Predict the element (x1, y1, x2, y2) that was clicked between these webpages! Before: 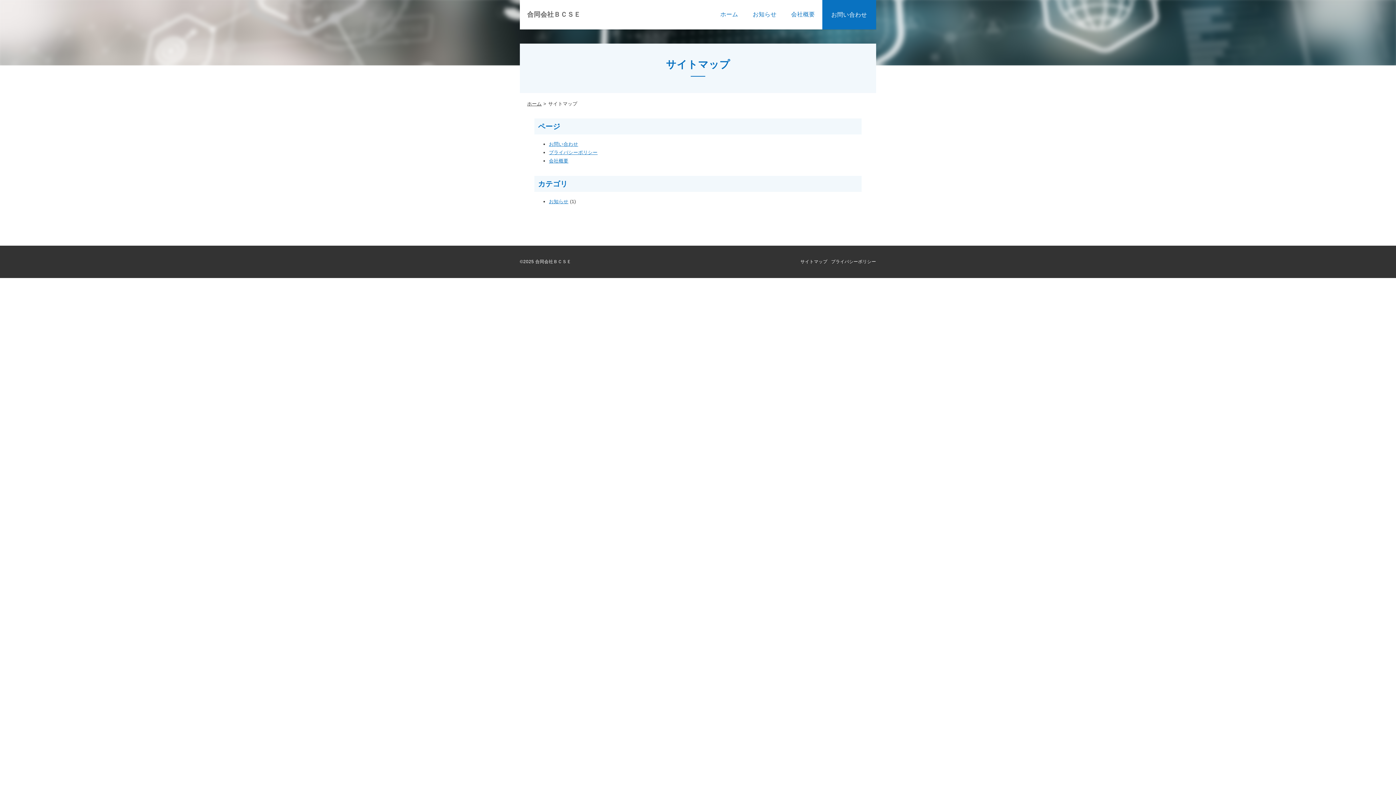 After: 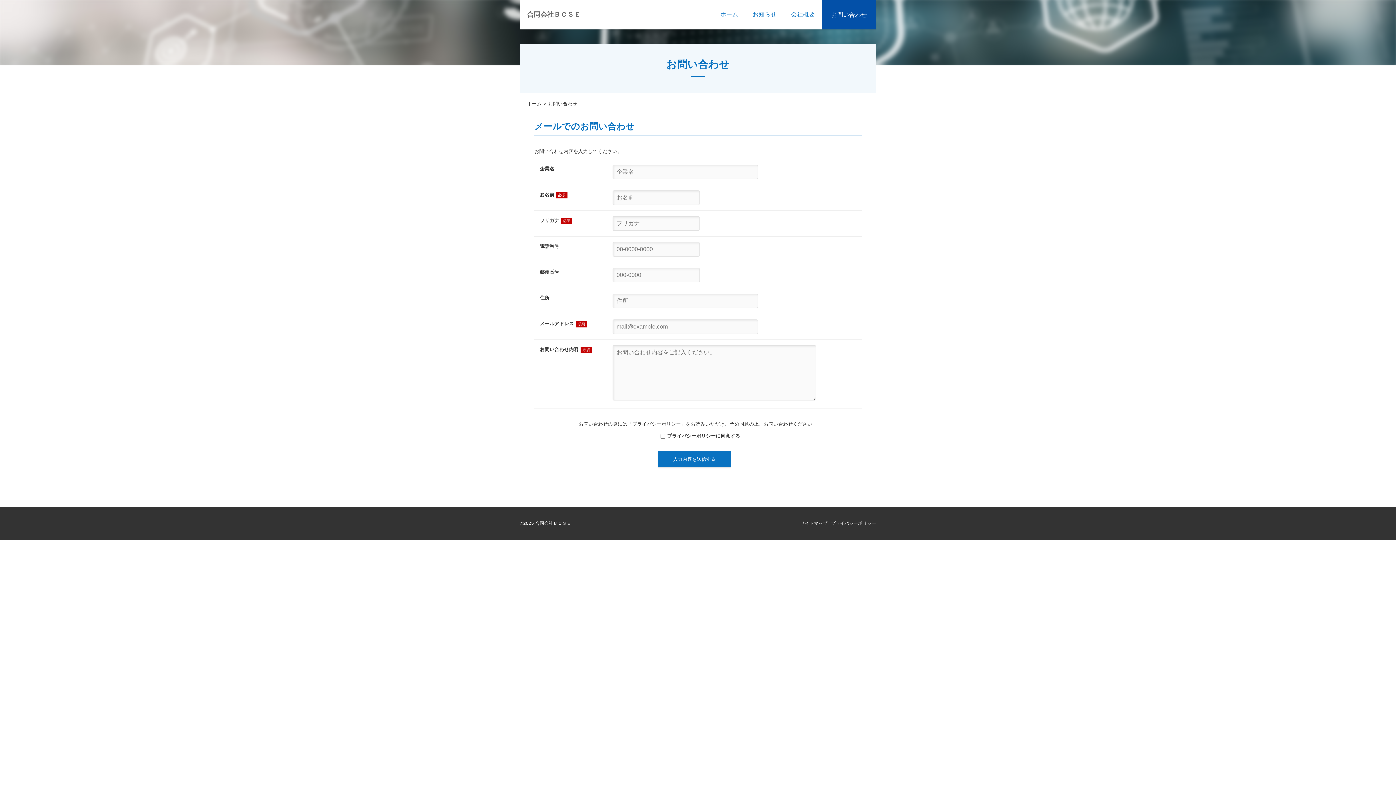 Action: bbox: (549, 141, 578, 146) label: お問い合わせ